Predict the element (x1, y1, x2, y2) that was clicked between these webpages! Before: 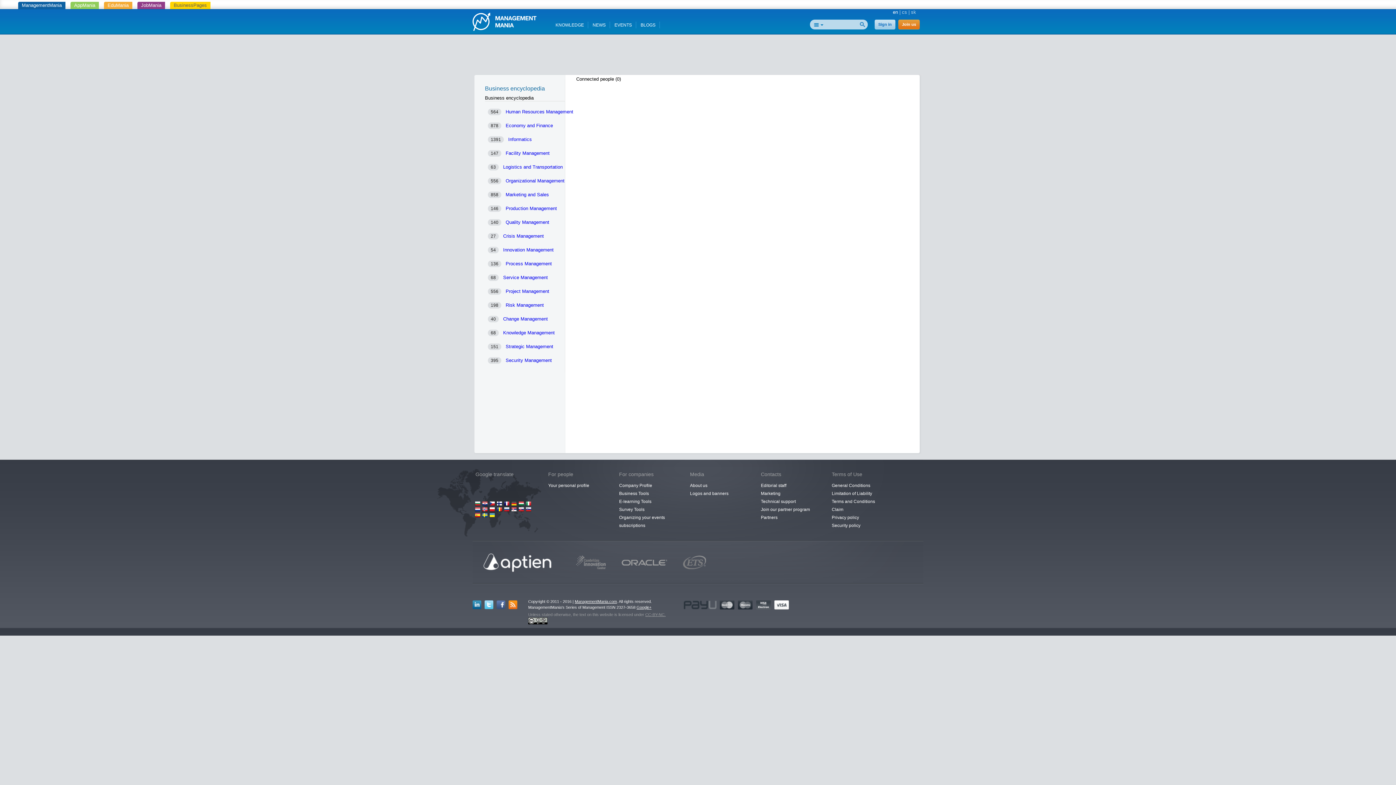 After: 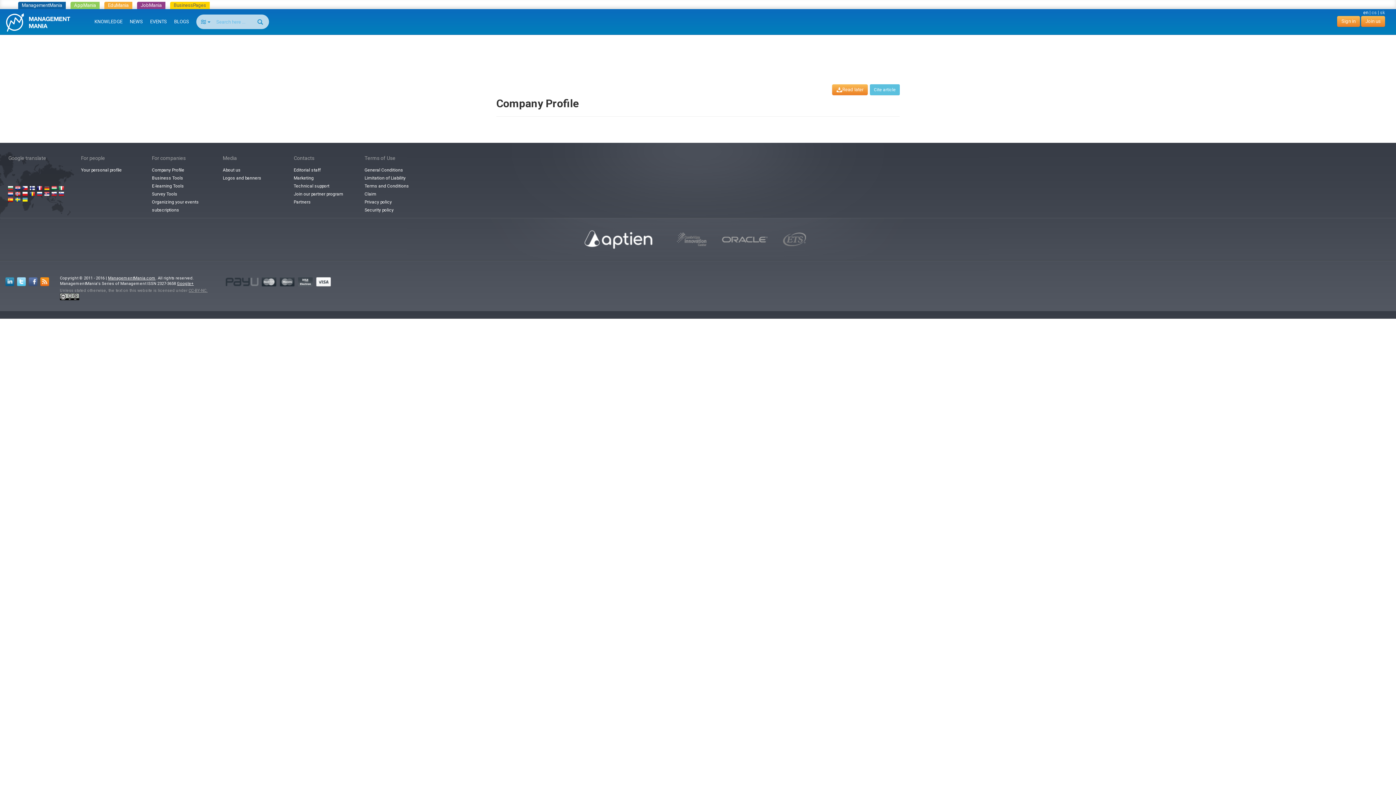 Action: label: Company Profile bbox: (616, 481, 655, 489)